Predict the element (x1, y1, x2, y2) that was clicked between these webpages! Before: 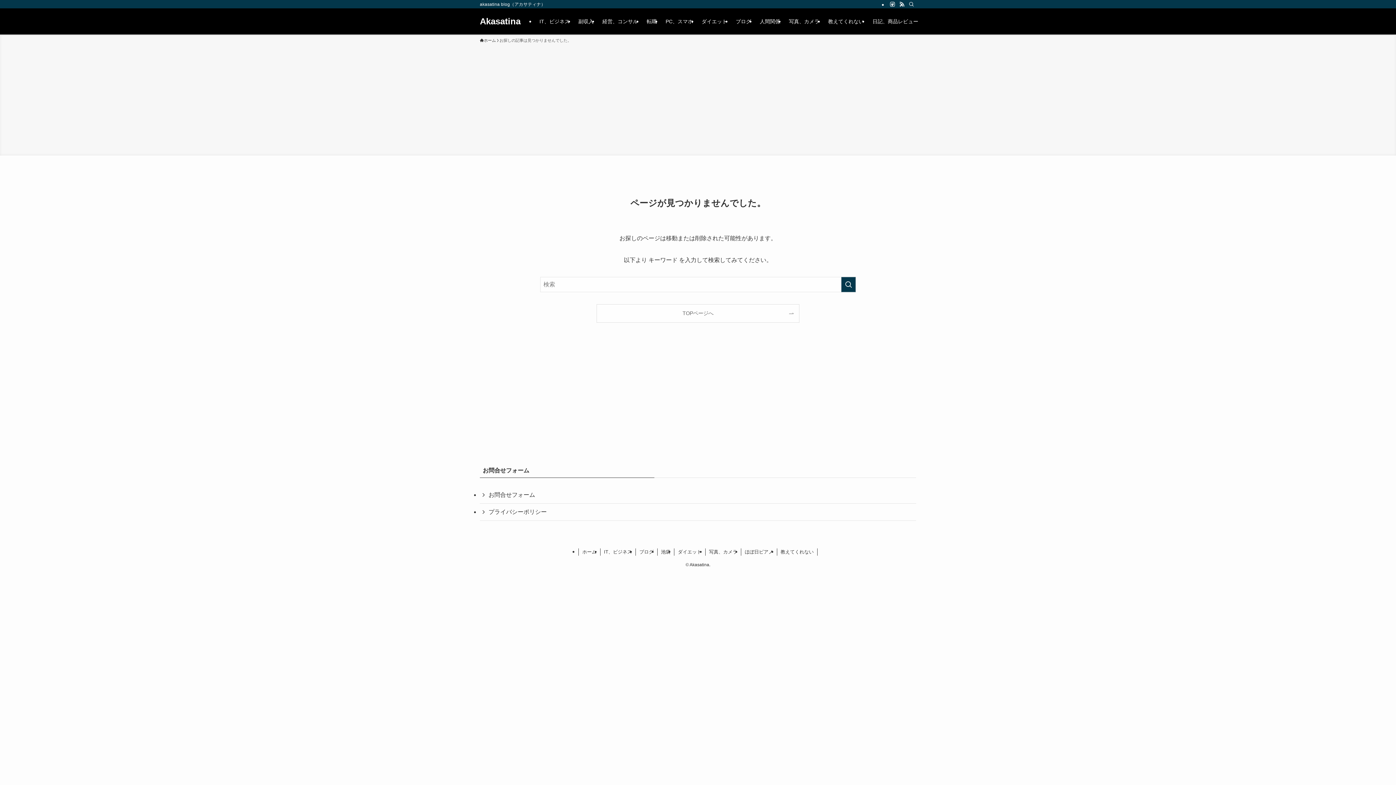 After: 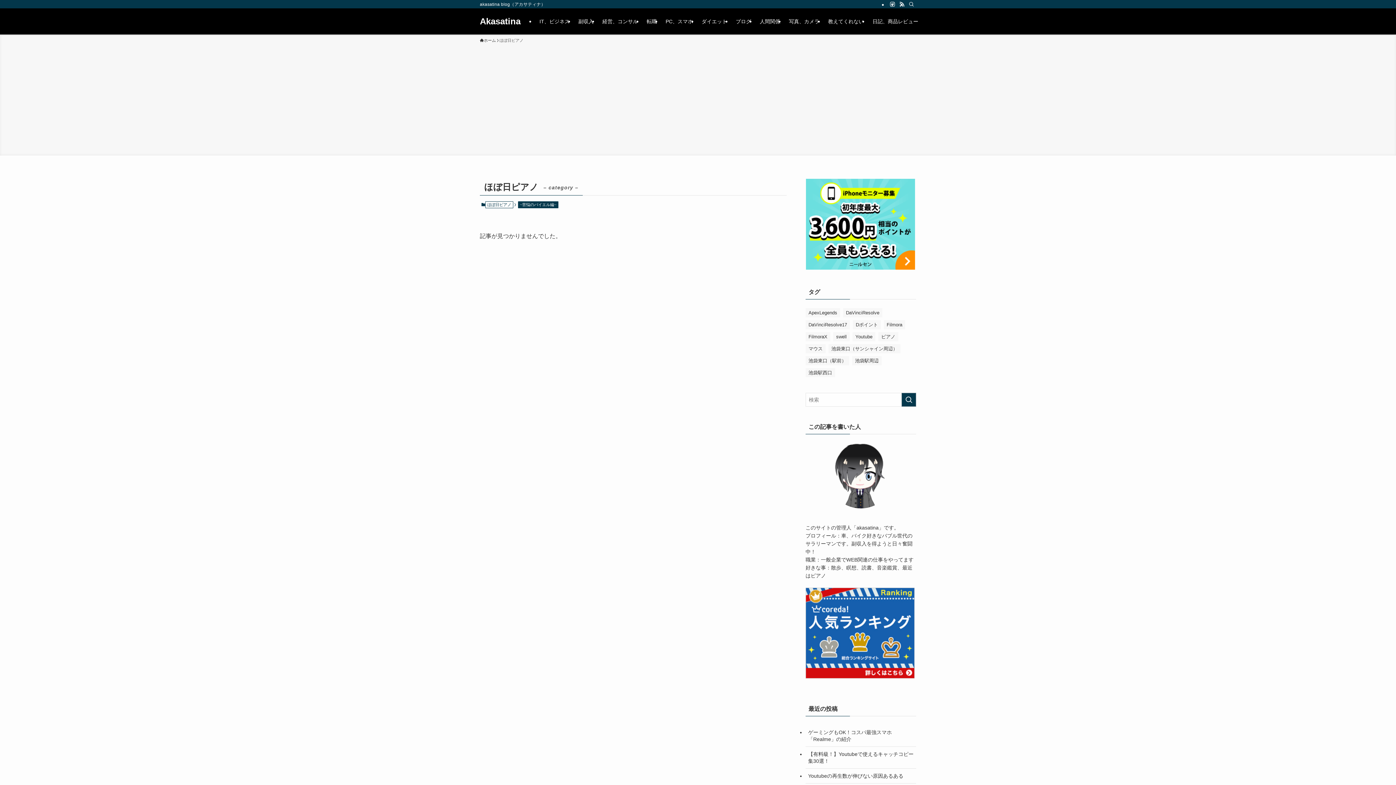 Action: bbox: (741, 548, 777, 556) label: ほぼ日ピアノ